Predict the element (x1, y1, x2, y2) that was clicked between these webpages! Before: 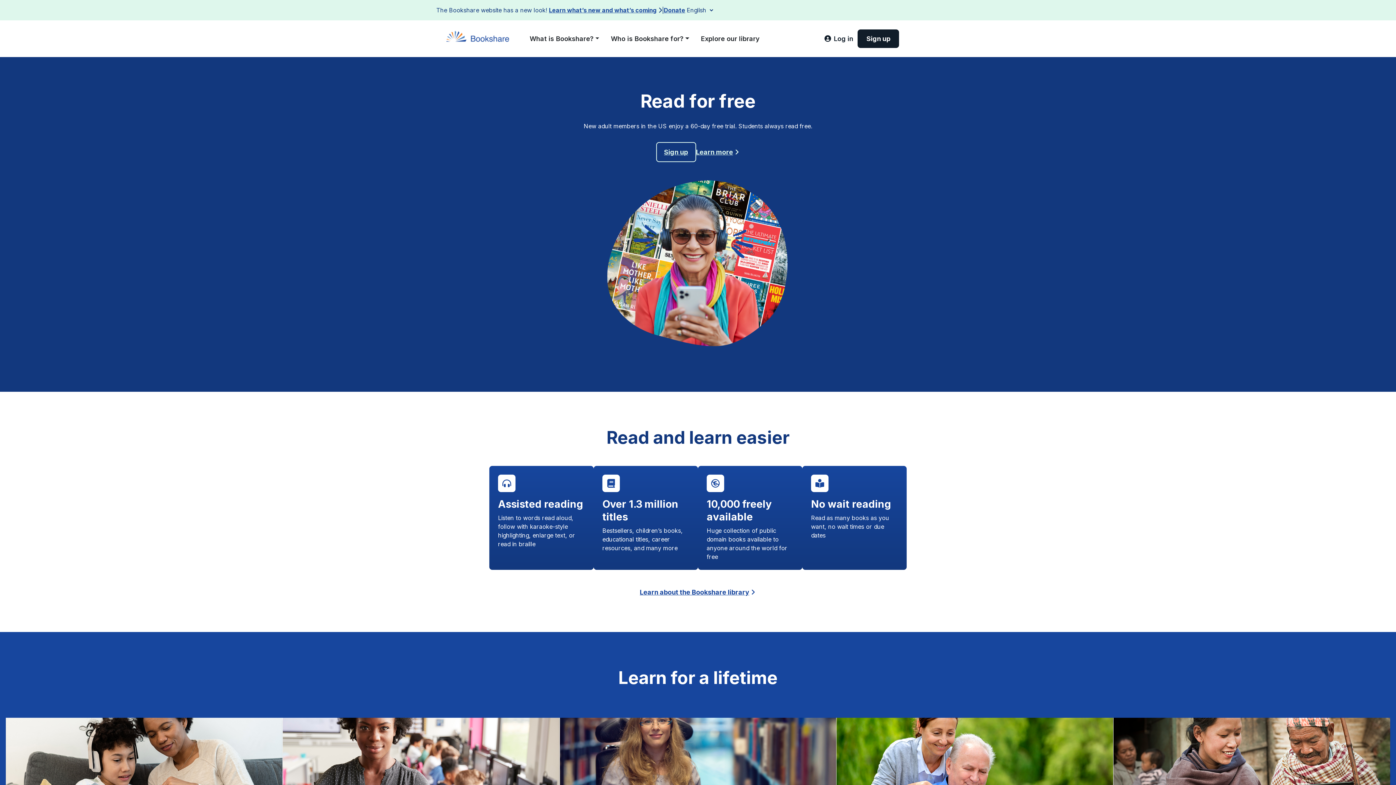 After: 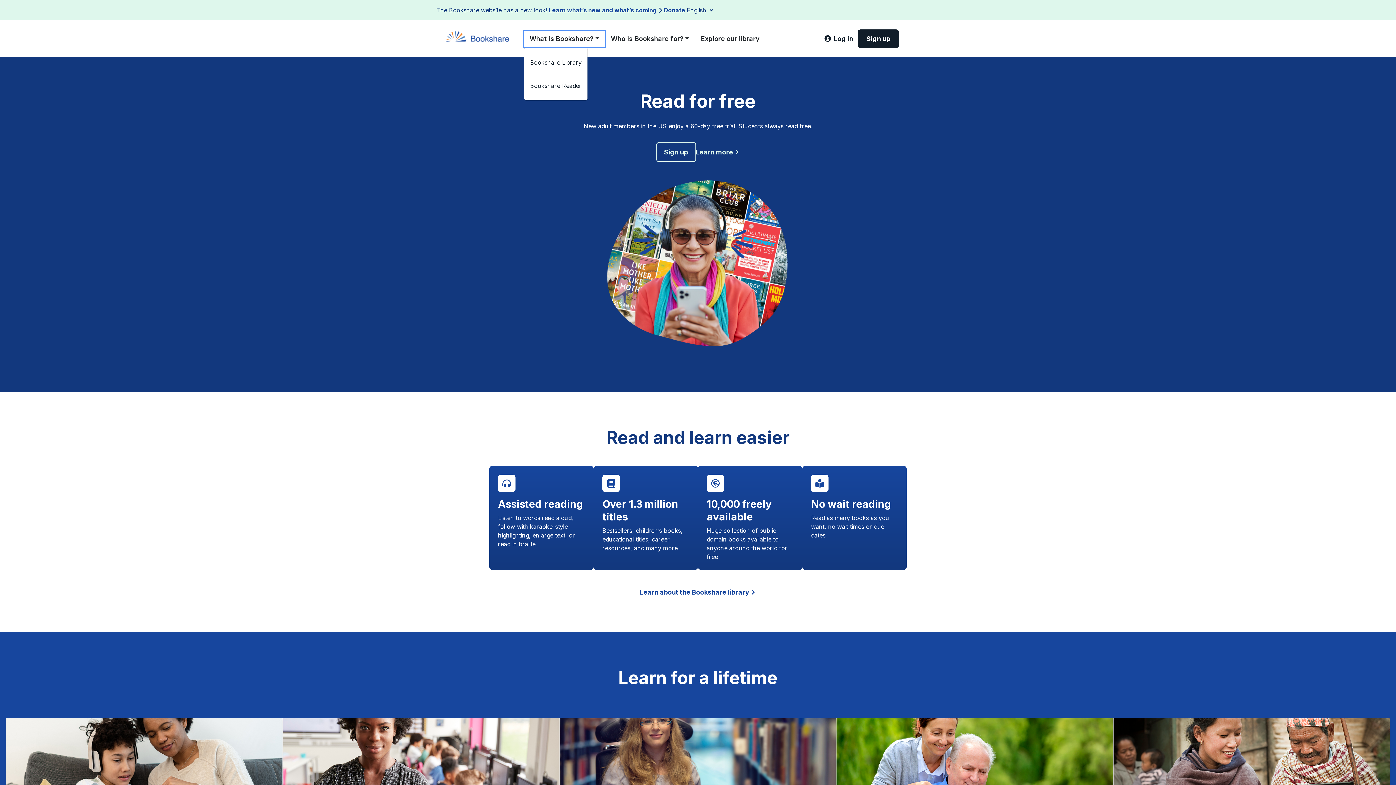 Action: bbox: (524, 30, 605, 46) label: What is Bookshare?